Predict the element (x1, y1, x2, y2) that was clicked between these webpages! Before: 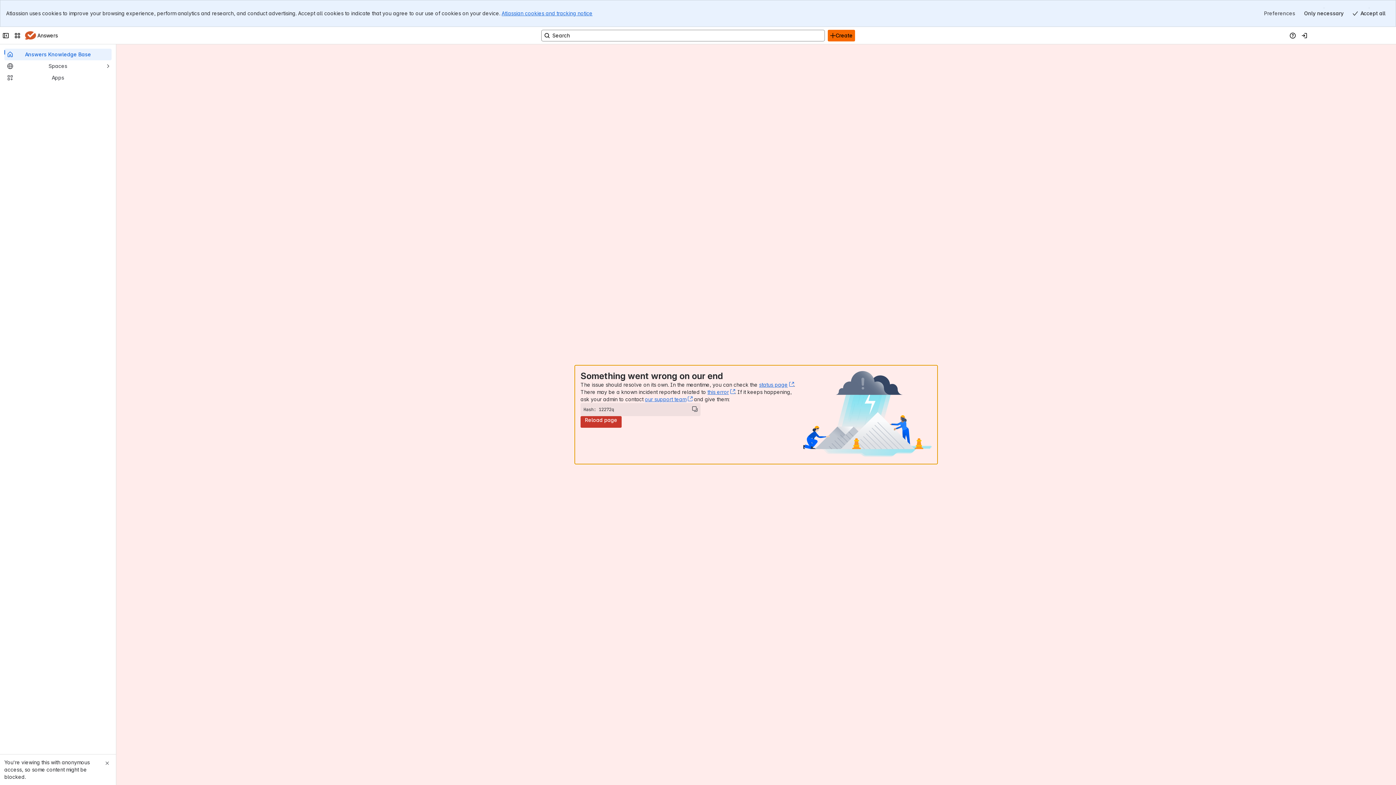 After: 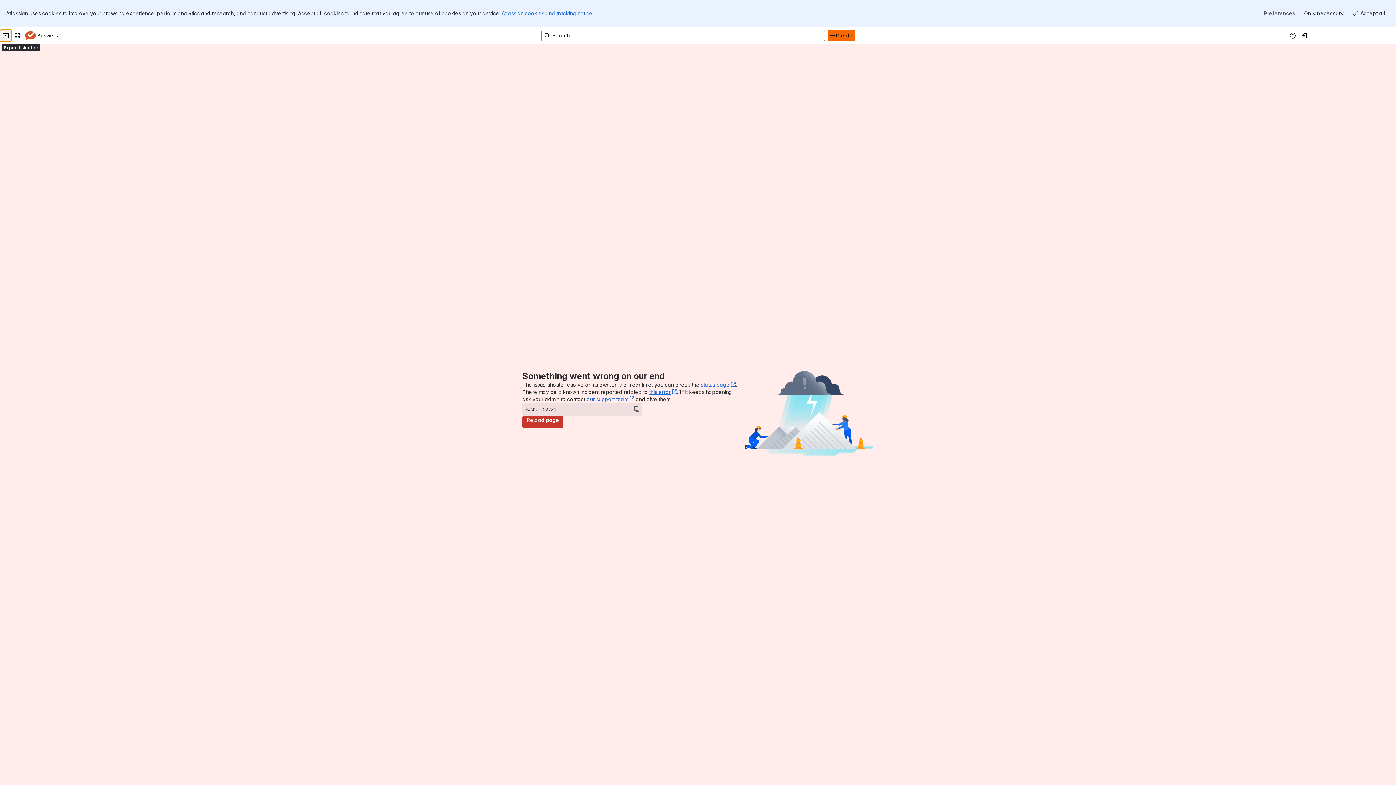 Action: bbox: (0, 2, 11, 14) label: Collapse sidebar